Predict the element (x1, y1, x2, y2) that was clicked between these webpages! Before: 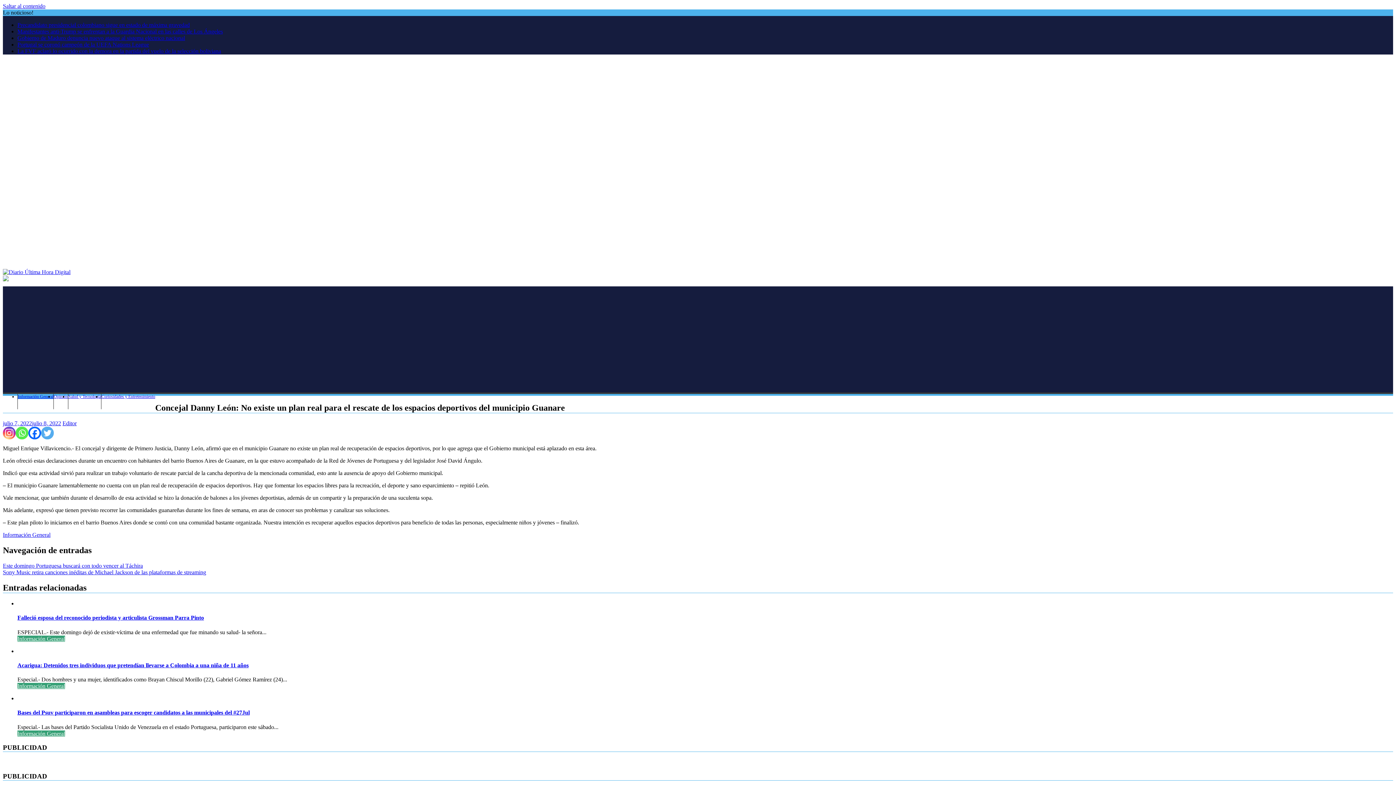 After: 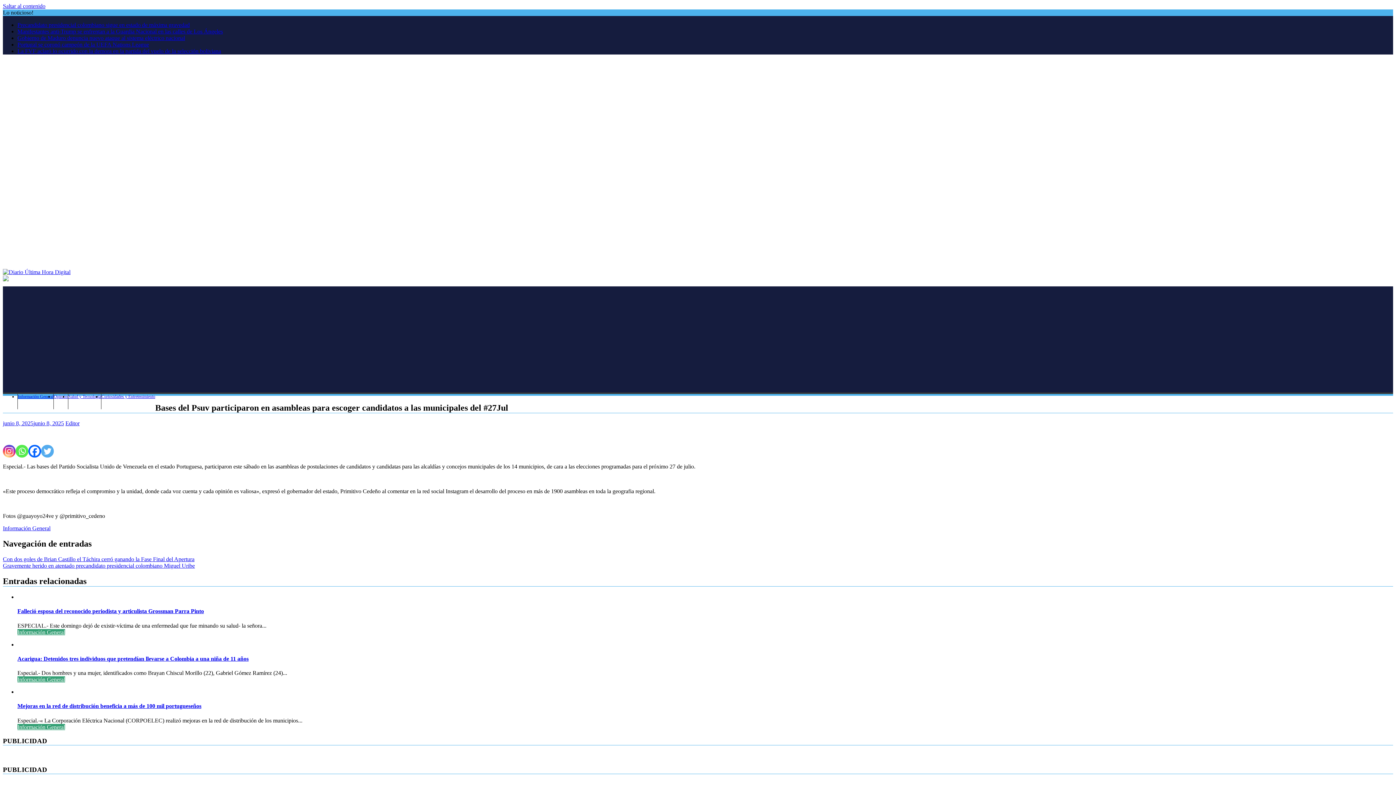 Action: bbox: (17, 709, 1393, 716) label: Bases del Psuv participaron en asambleas para escoger candidatos a las municipales del #27Jul